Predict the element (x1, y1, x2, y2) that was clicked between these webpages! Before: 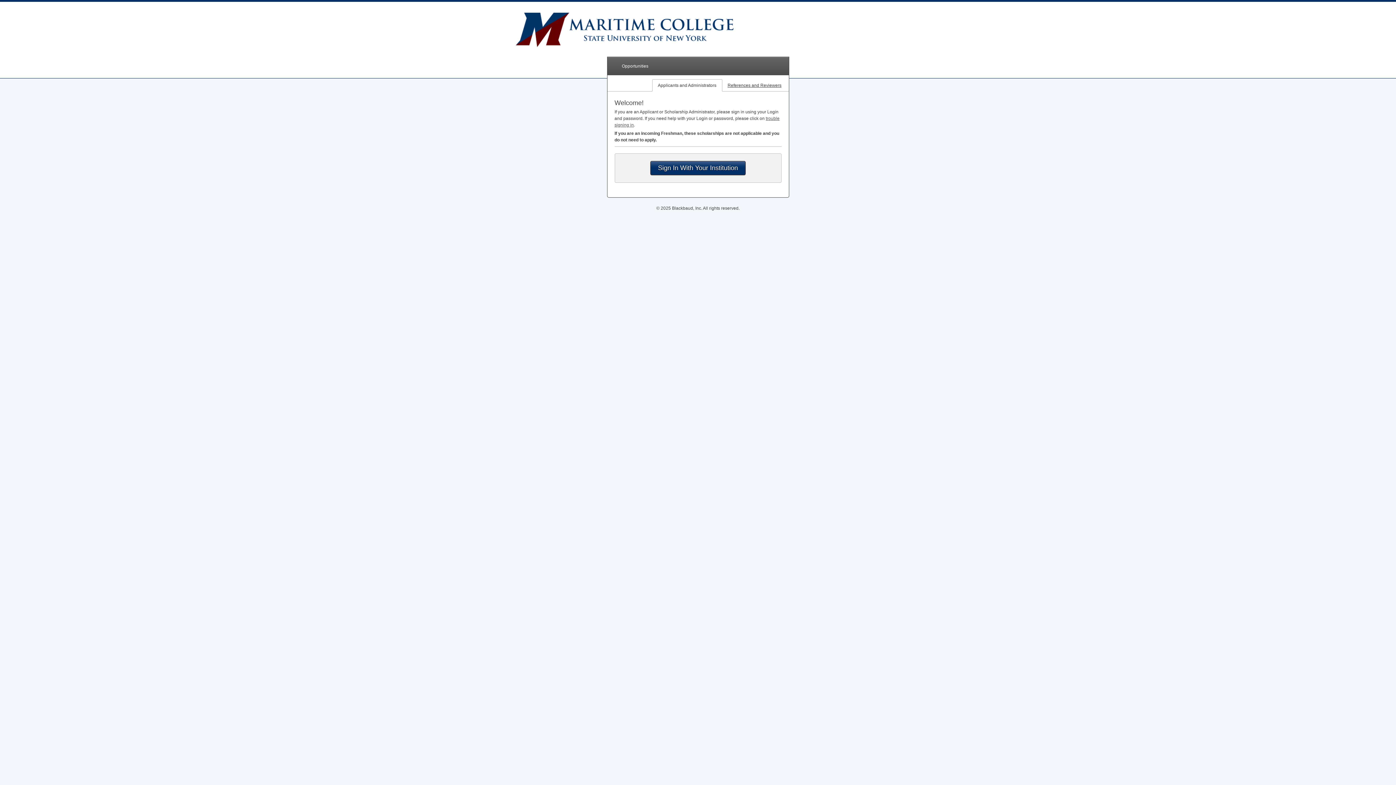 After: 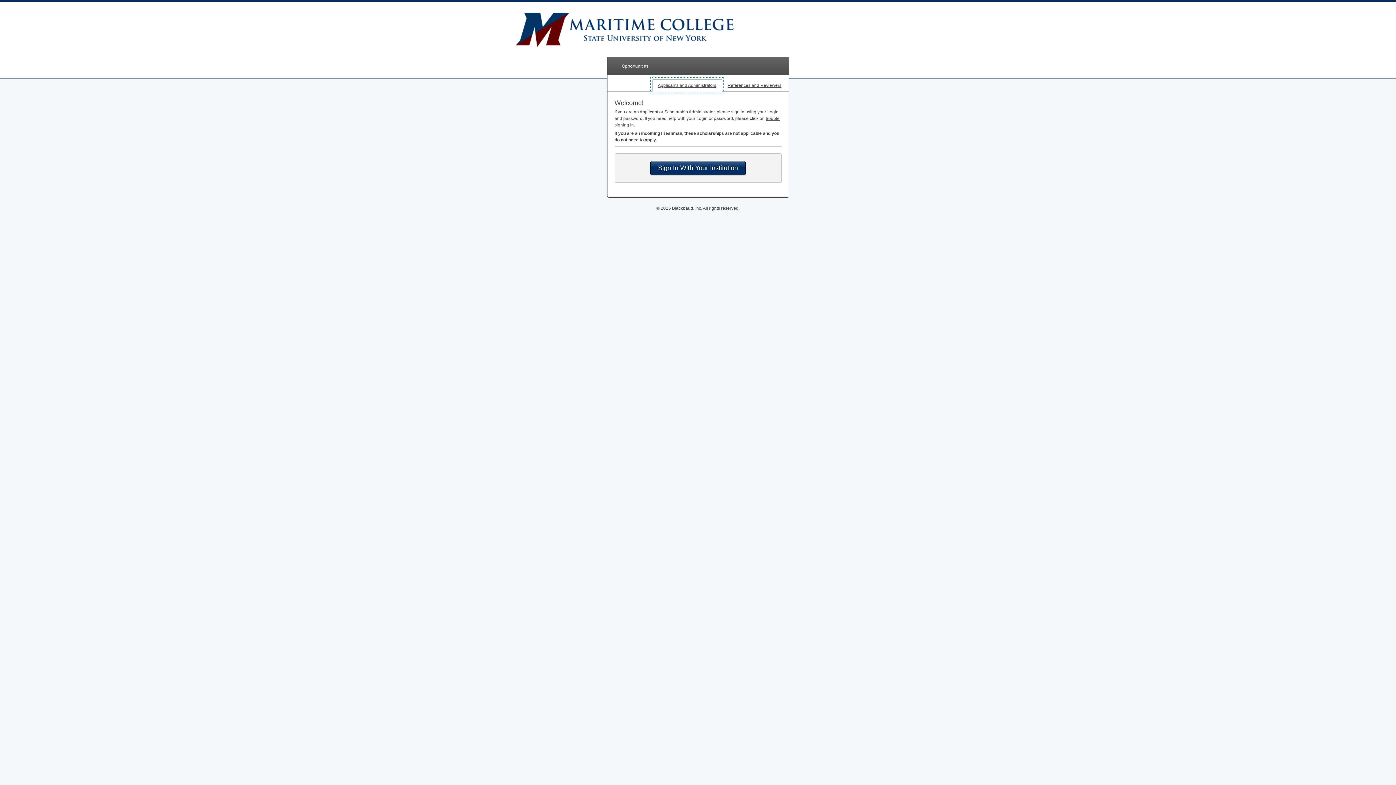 Action: label: Applicants and Administrators bbox: (652, 79, 722, 91)